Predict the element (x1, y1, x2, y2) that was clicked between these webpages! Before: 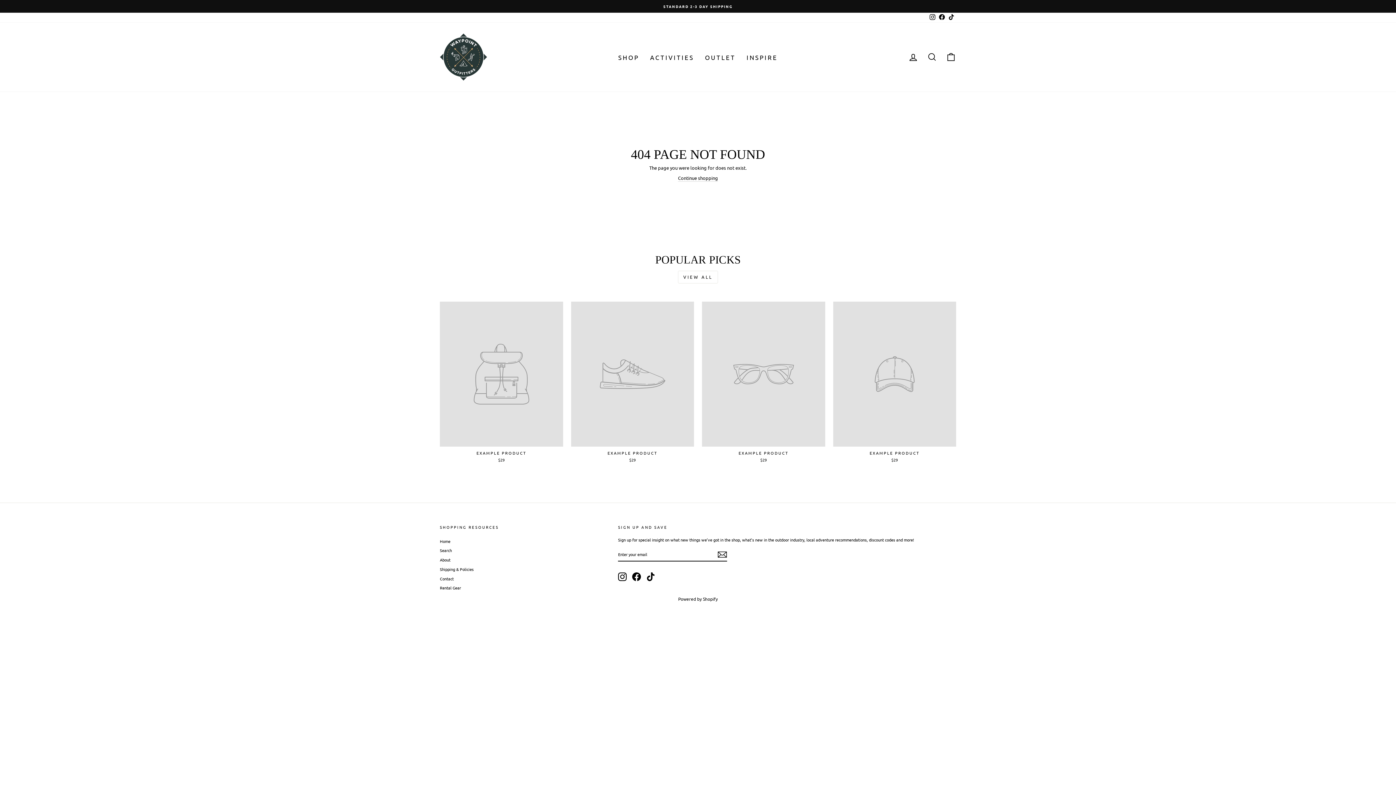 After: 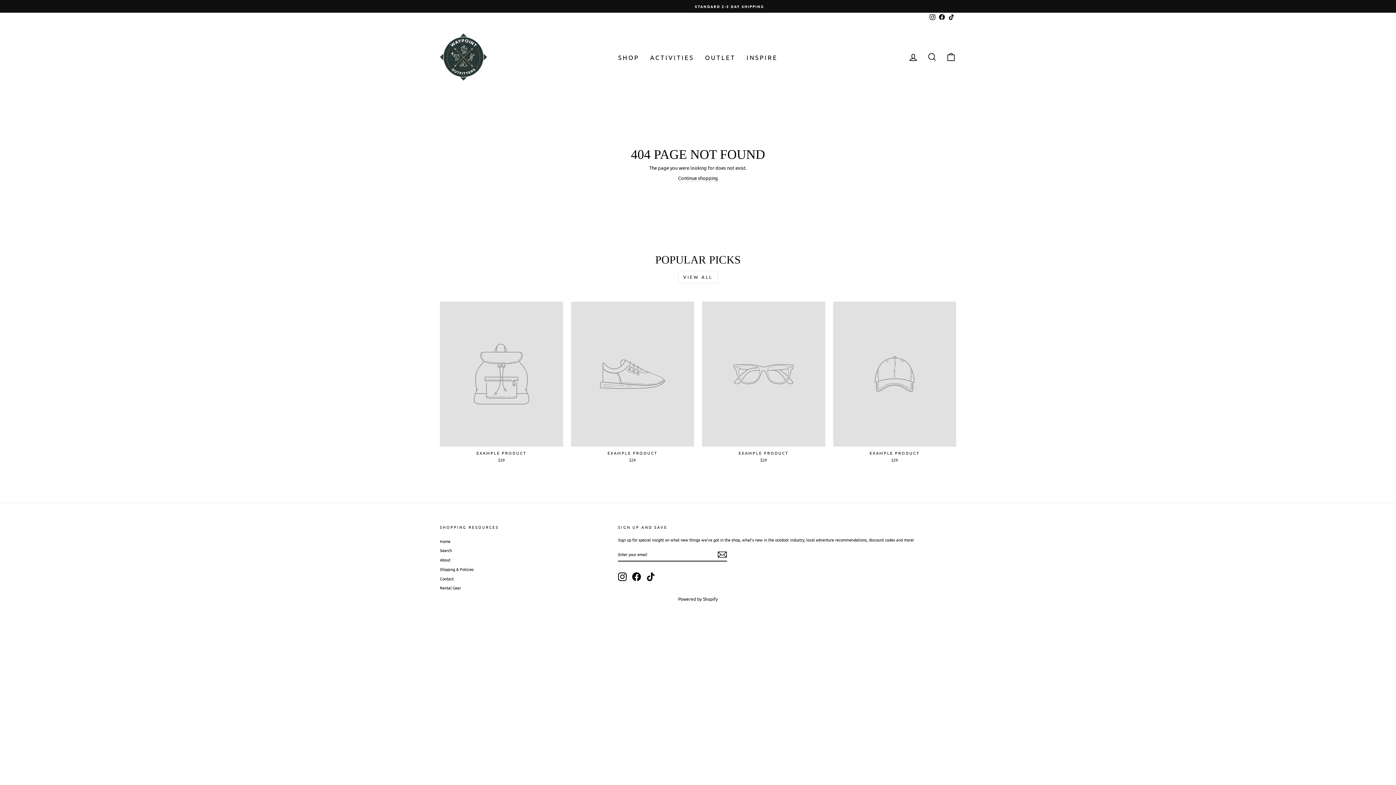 Action: label: Instagram bbox: (928, 12, 937, 22)